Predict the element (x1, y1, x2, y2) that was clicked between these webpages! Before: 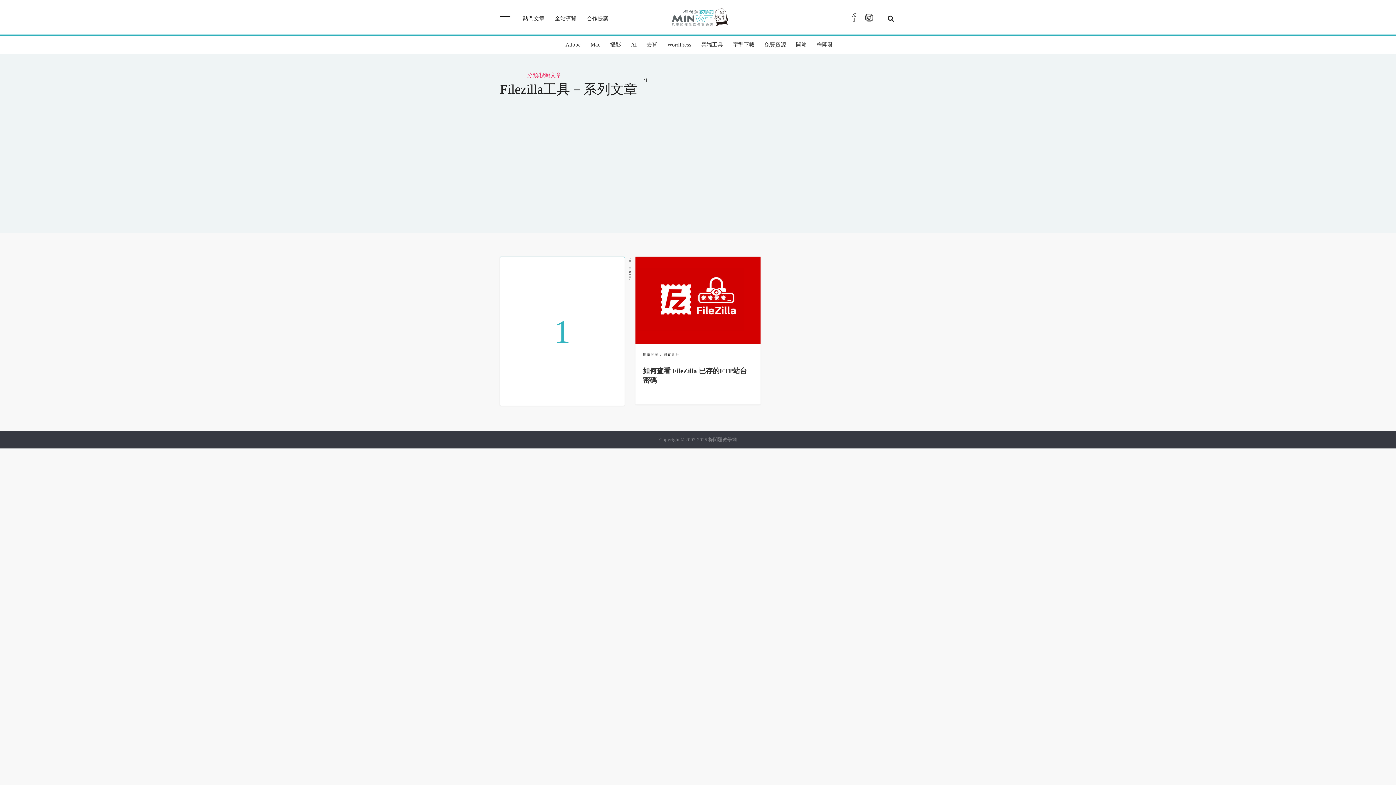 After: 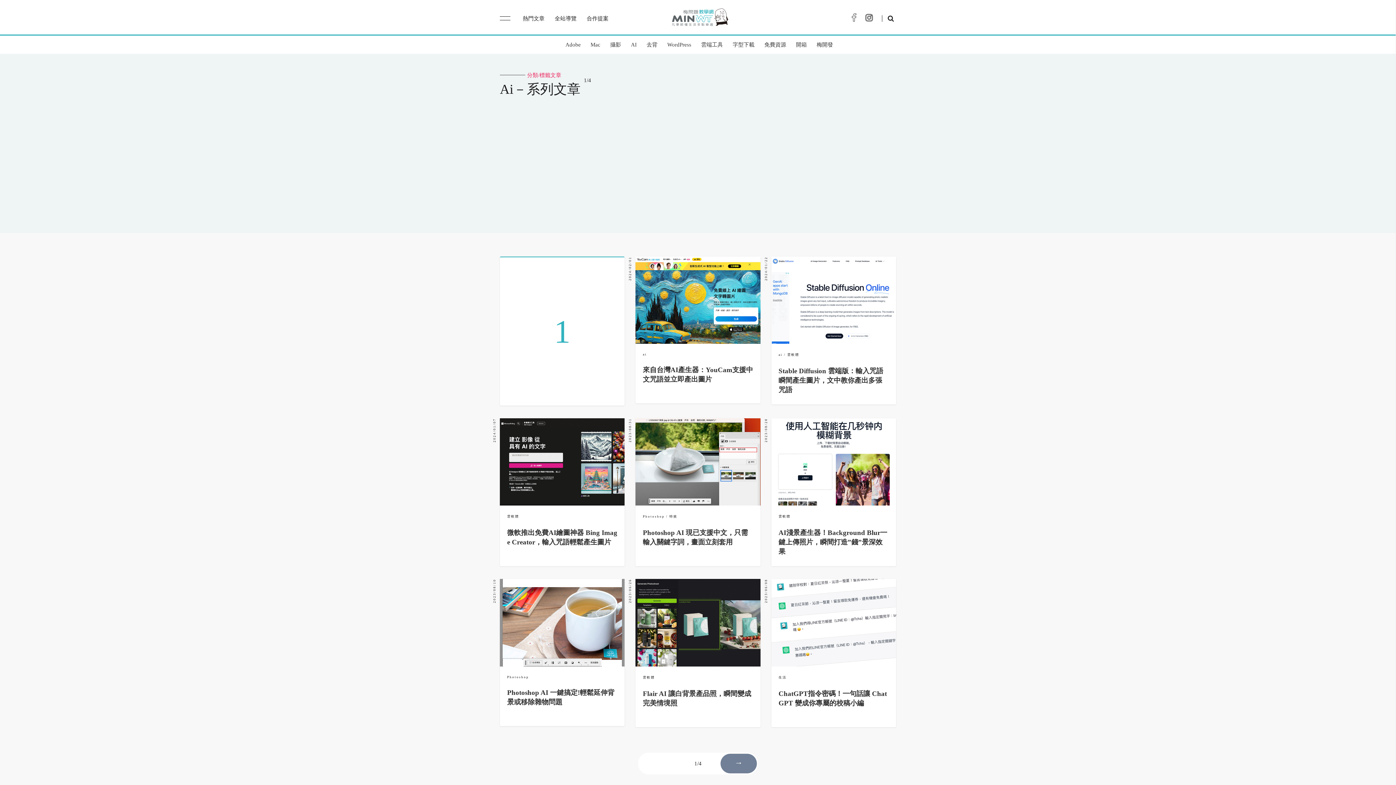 Action: bbox: (627, 35, 640, 53) label: AI